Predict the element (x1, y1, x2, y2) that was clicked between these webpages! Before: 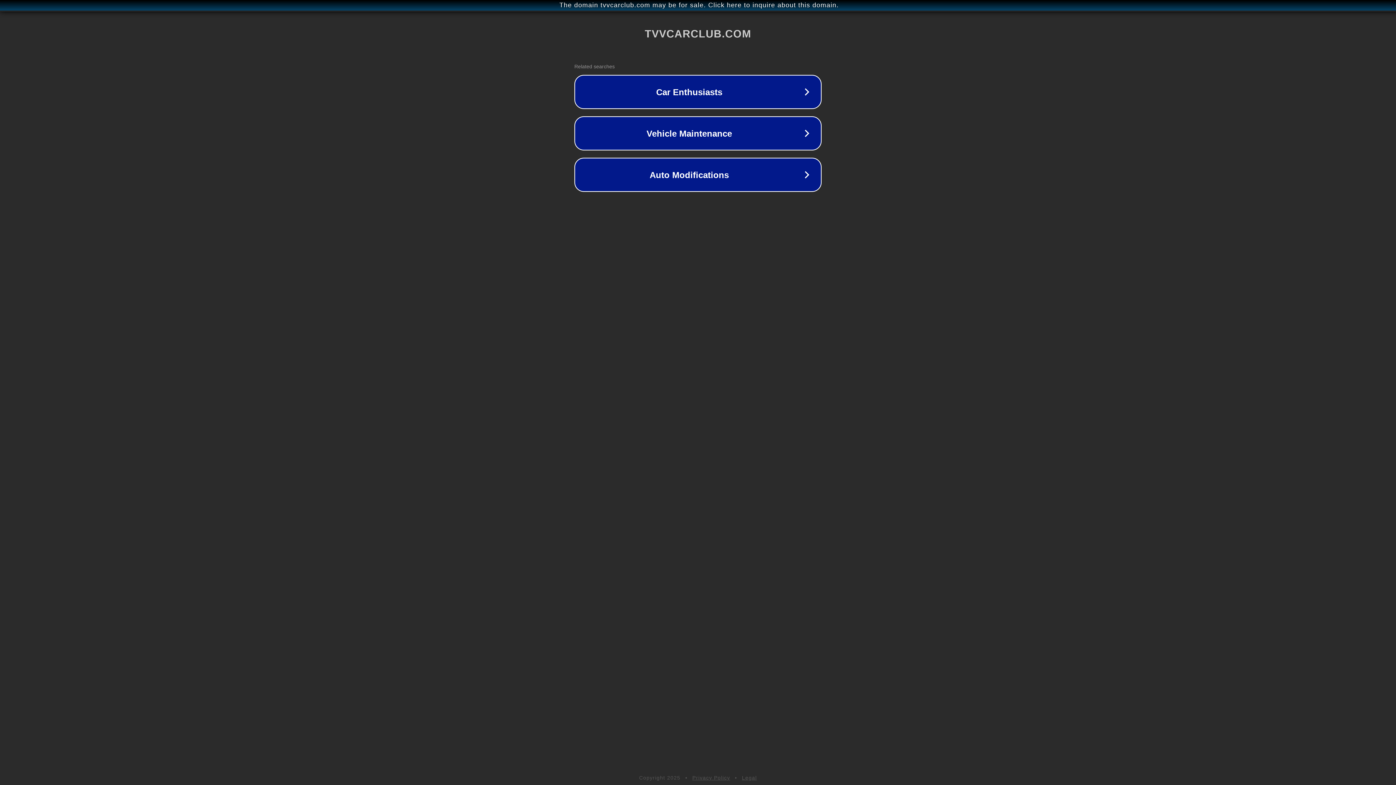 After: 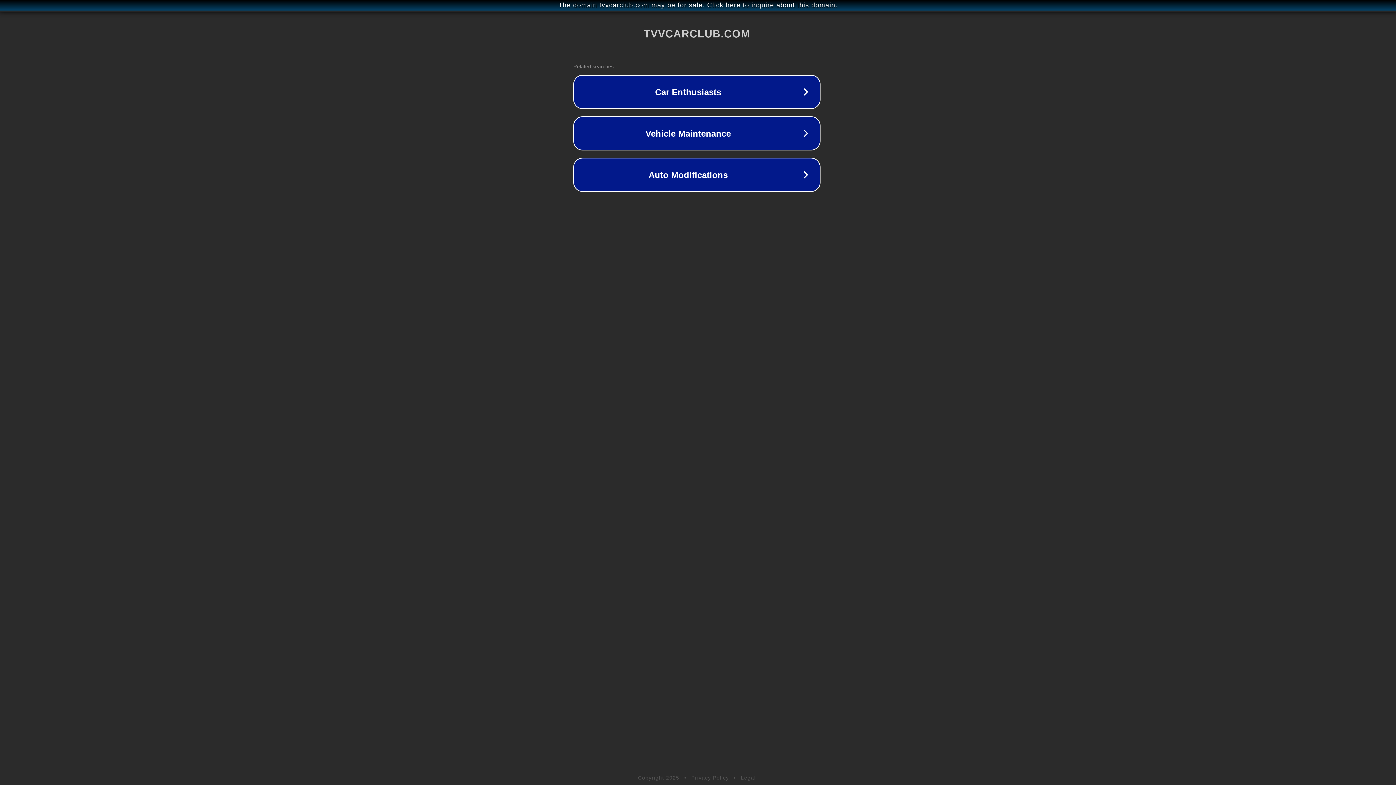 Action: label: The domain tvvcarclub.com may be for sale. Click here to inquire about this domain. bbox: (1, 1, 1397, 9)